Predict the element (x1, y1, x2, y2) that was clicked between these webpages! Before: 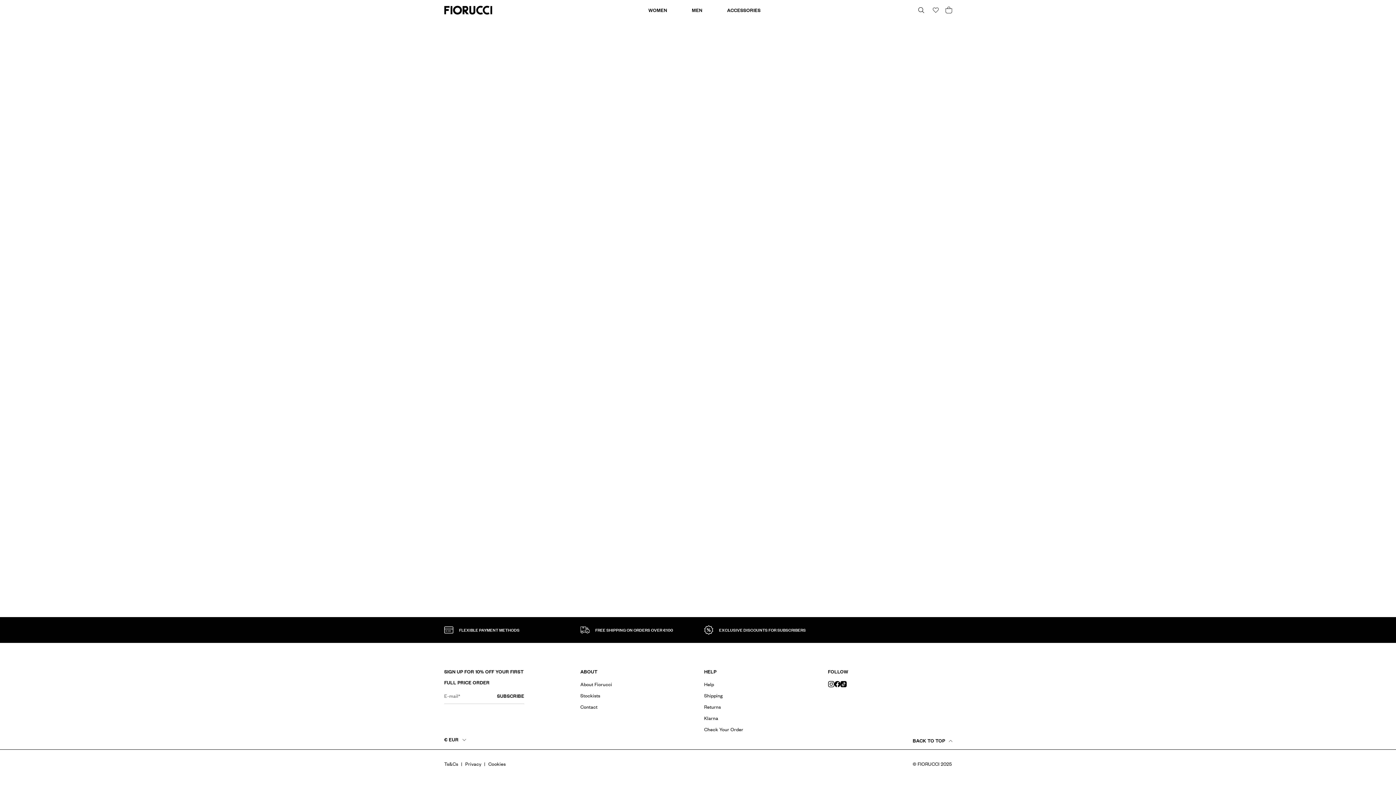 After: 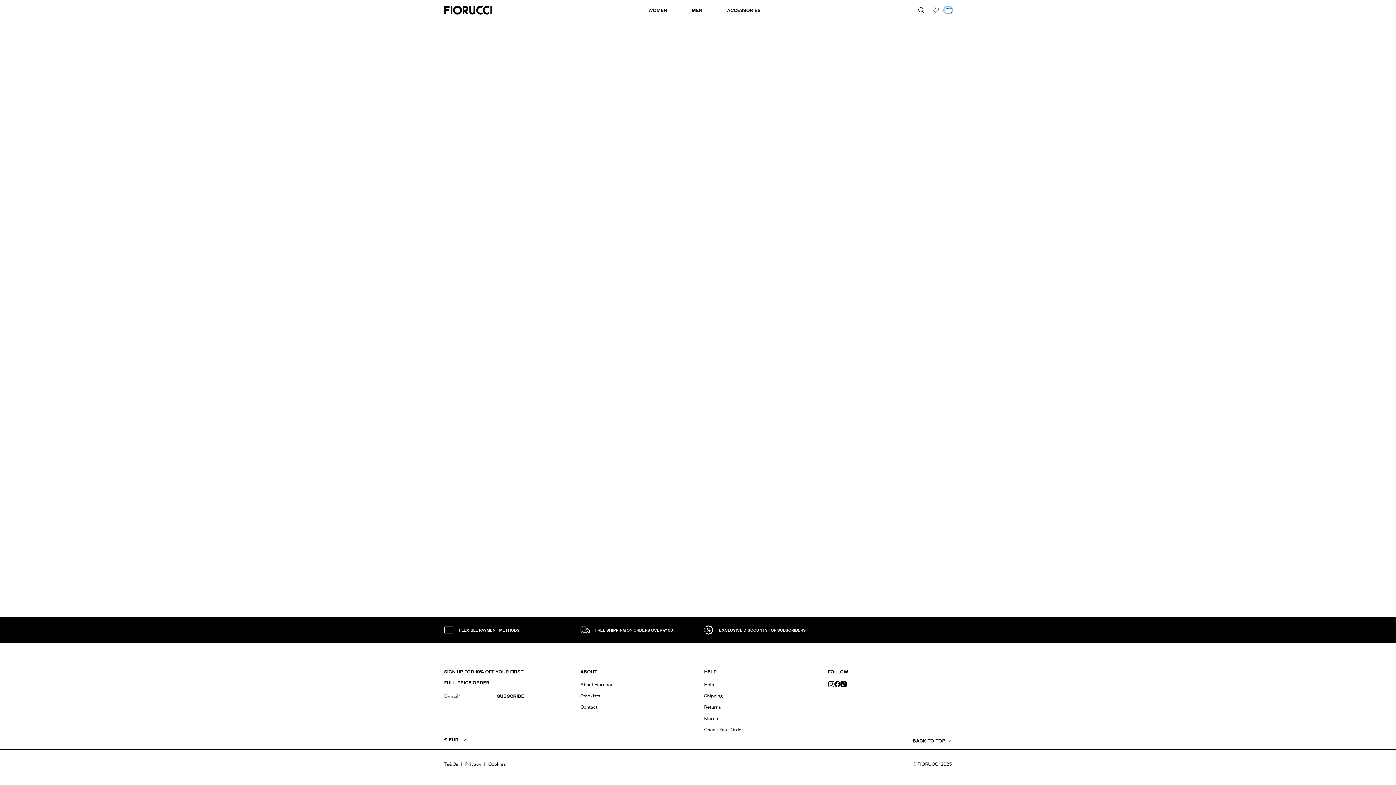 Action: label: My cart bbox: (944, 7, 952, 13)